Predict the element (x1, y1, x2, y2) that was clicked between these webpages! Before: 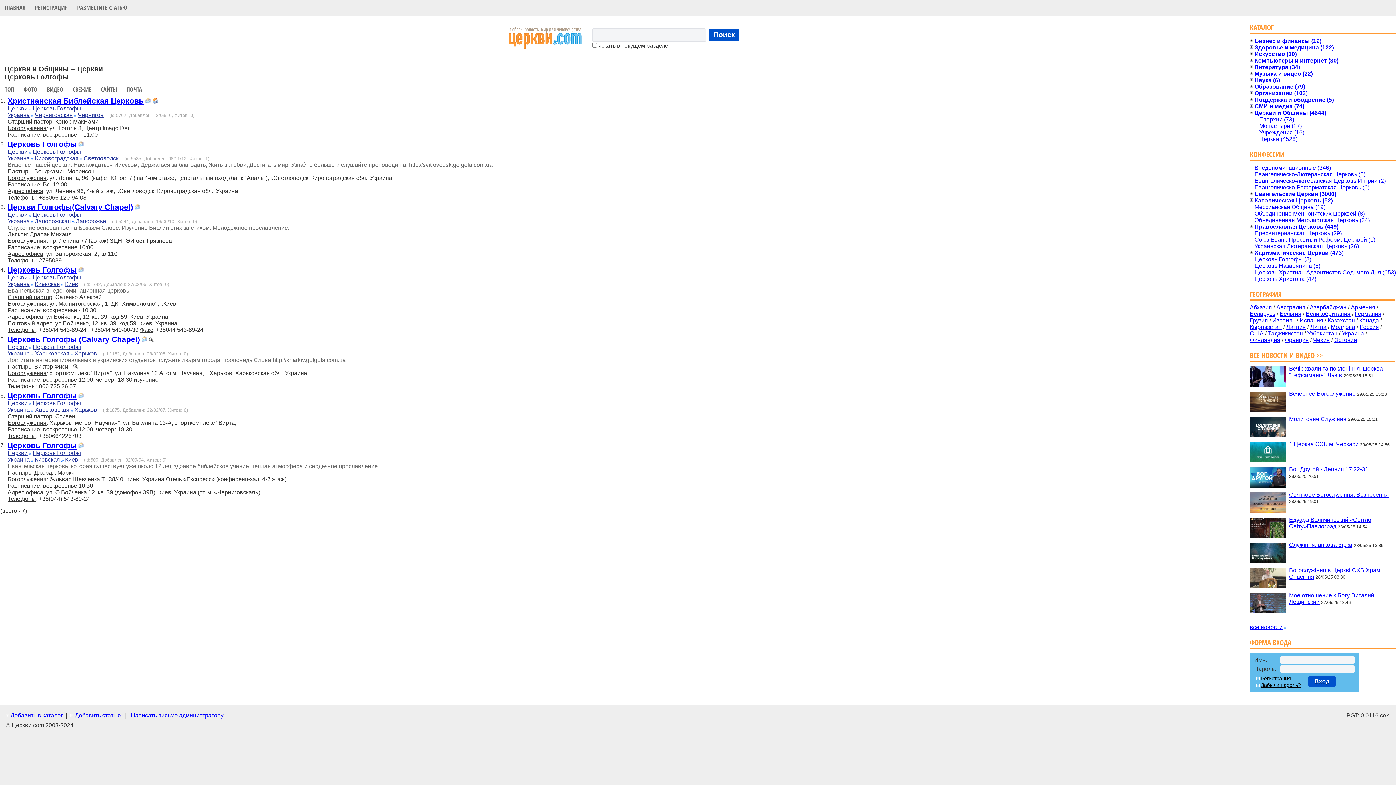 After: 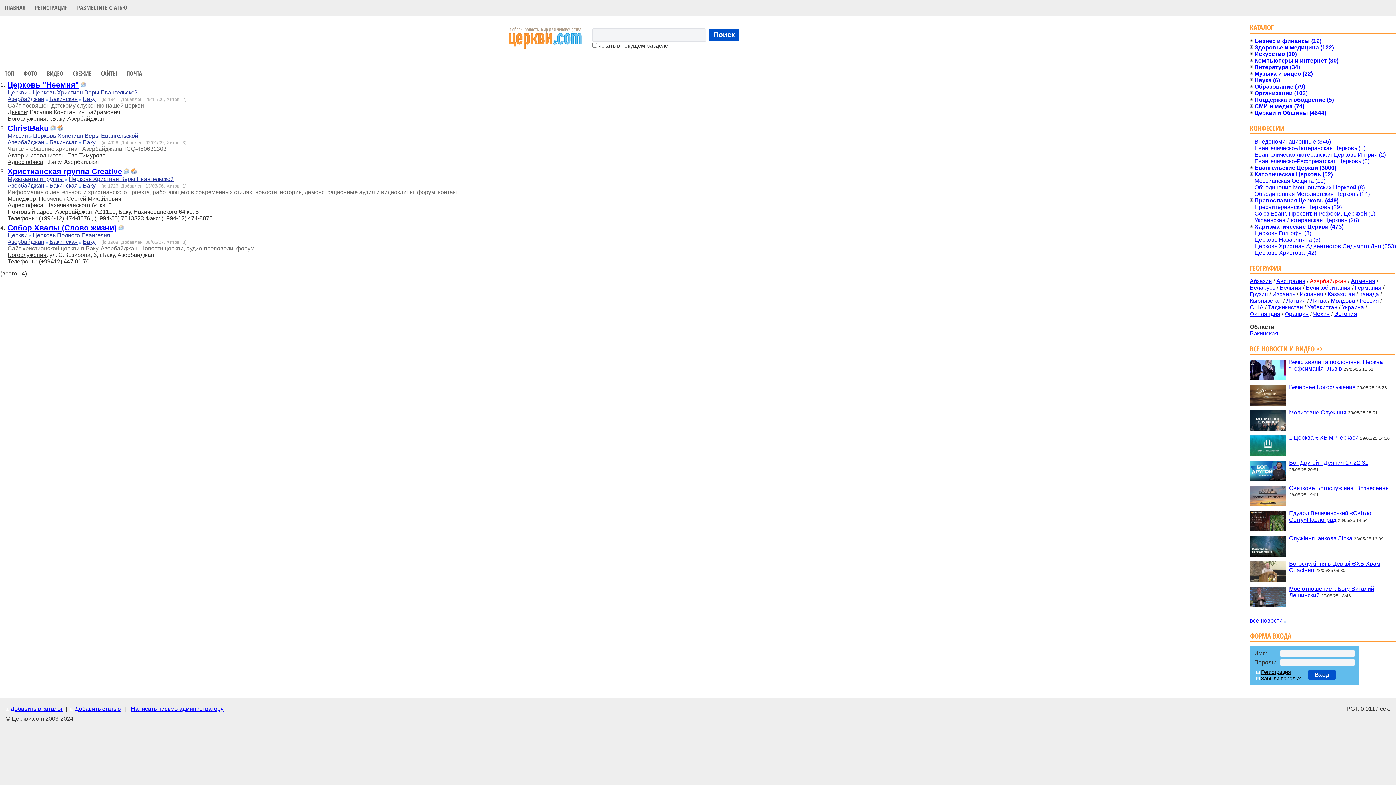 Action: bbox: (1310, 304, 1346, 310) label: Азербайджан